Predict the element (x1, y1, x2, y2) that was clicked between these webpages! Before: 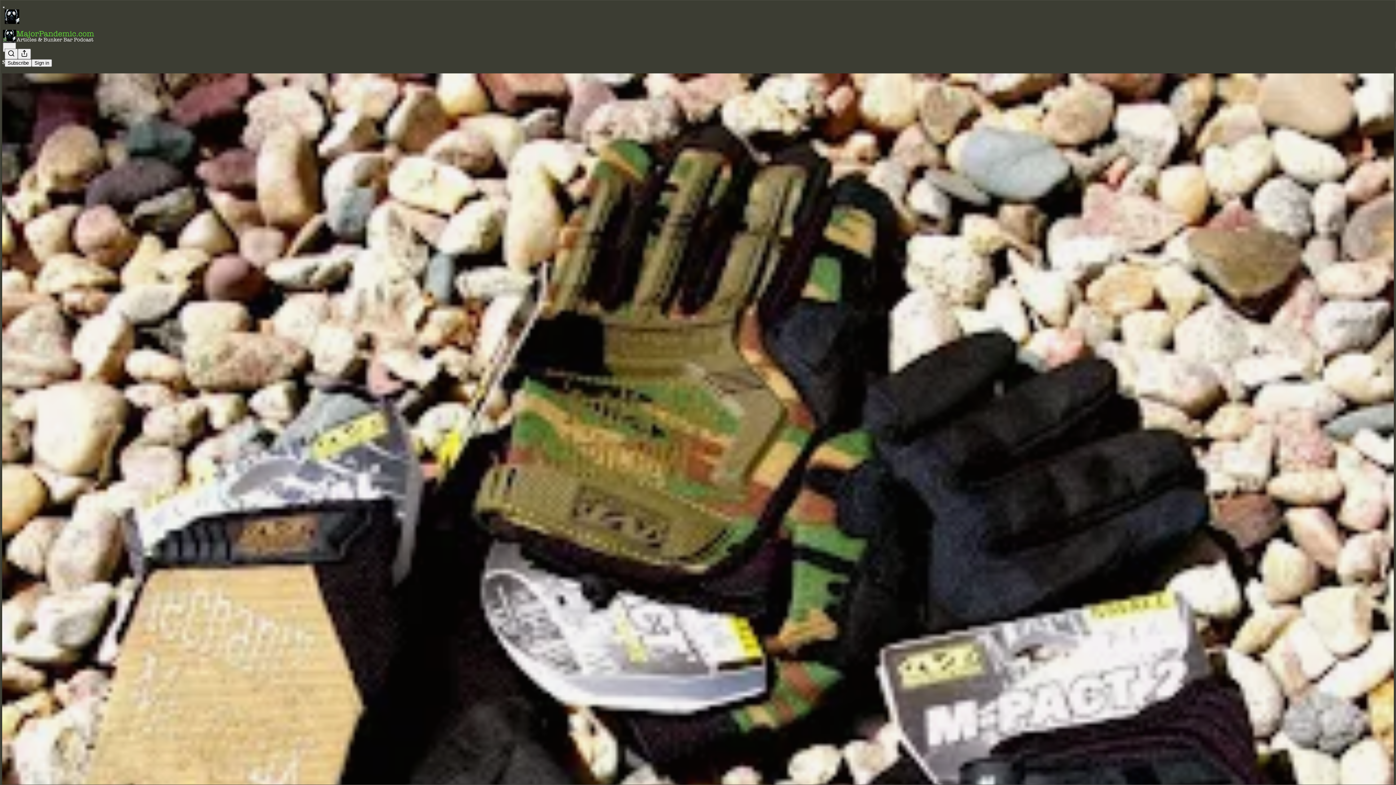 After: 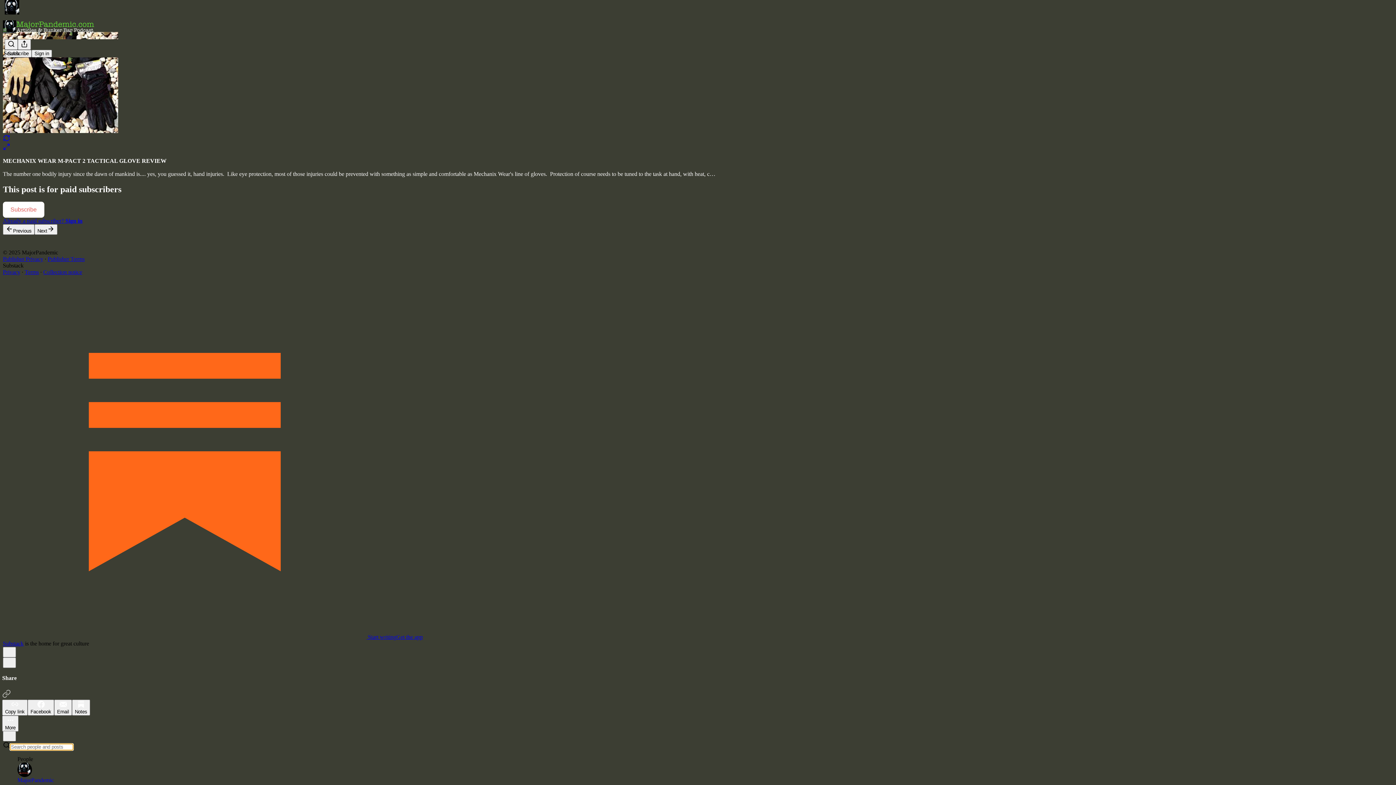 Action: bbox: (4, 48, 17, 59) label: Search